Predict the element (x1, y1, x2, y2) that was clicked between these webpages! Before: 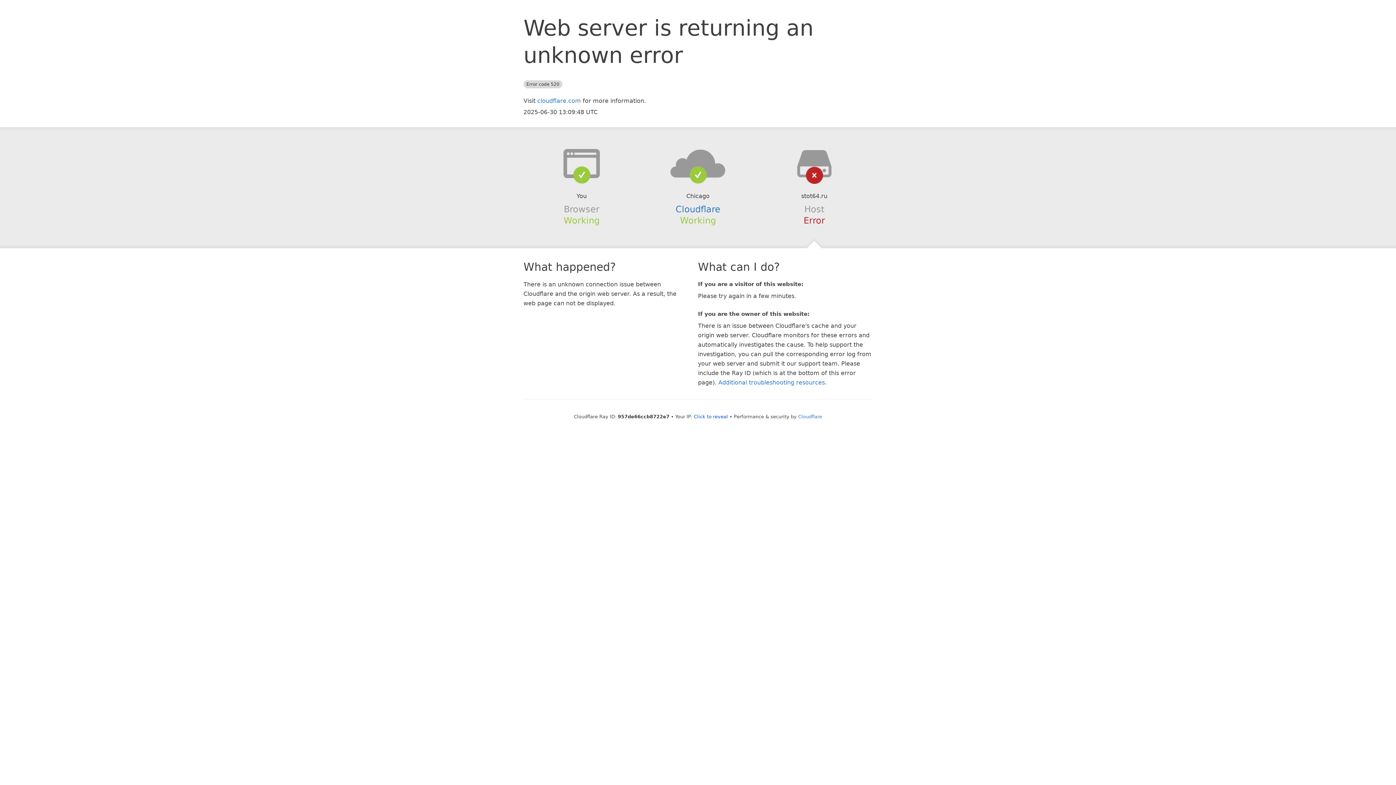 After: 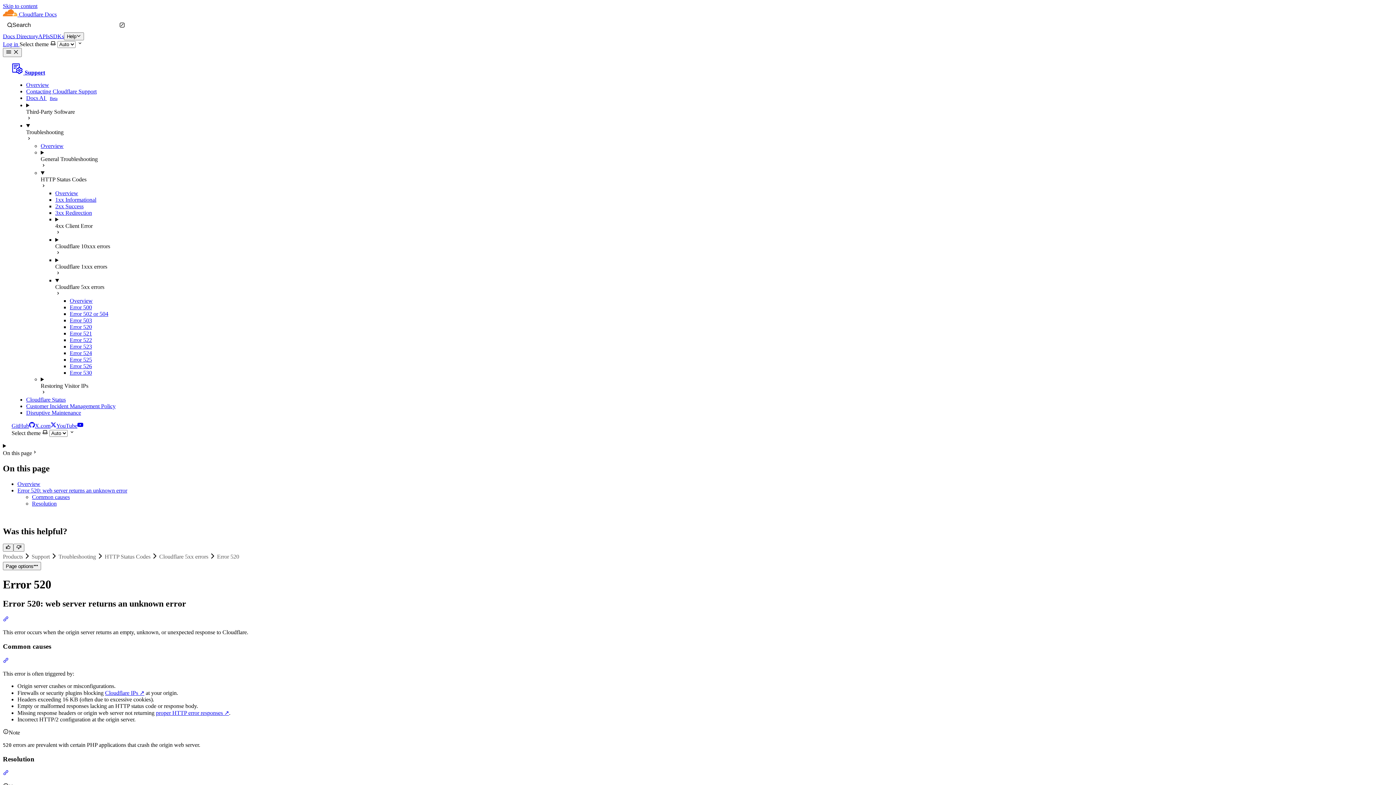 Action: label: Additional troubleshooting resources bbox: (718, 379, 825, 386)